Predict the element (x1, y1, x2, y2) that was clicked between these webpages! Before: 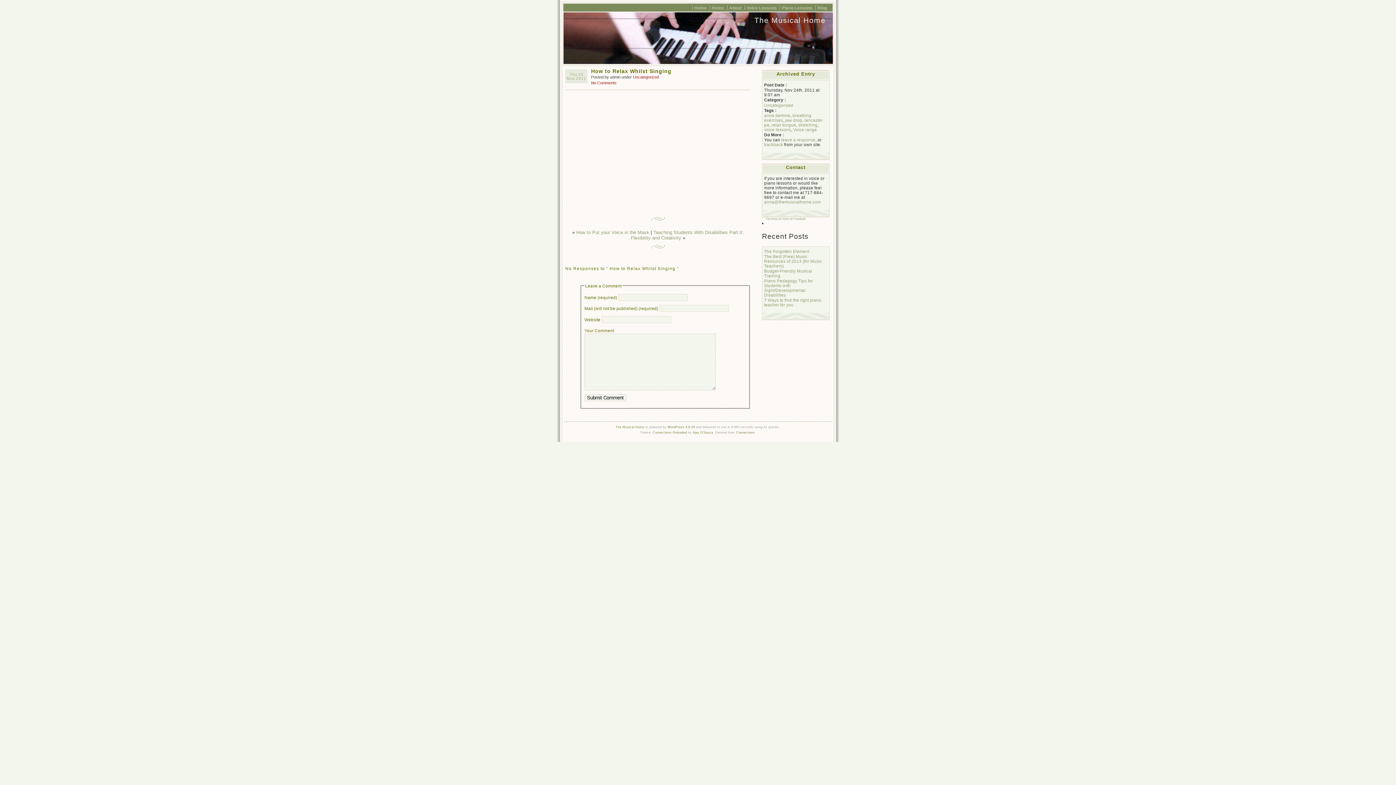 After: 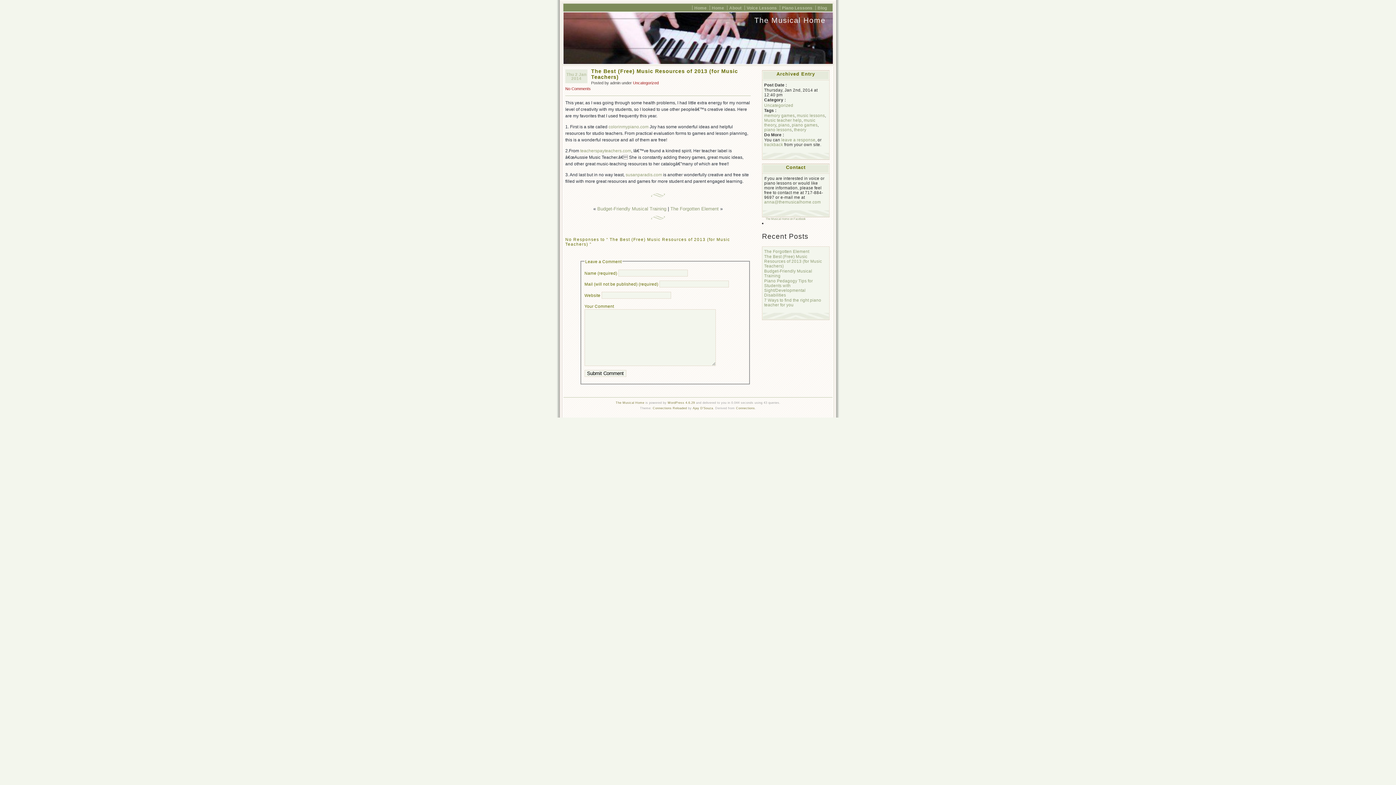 Action: bbox: (764, 254, 822, 268) label: The Best (Free) Music Resources of 2013 (for Music Teachers)